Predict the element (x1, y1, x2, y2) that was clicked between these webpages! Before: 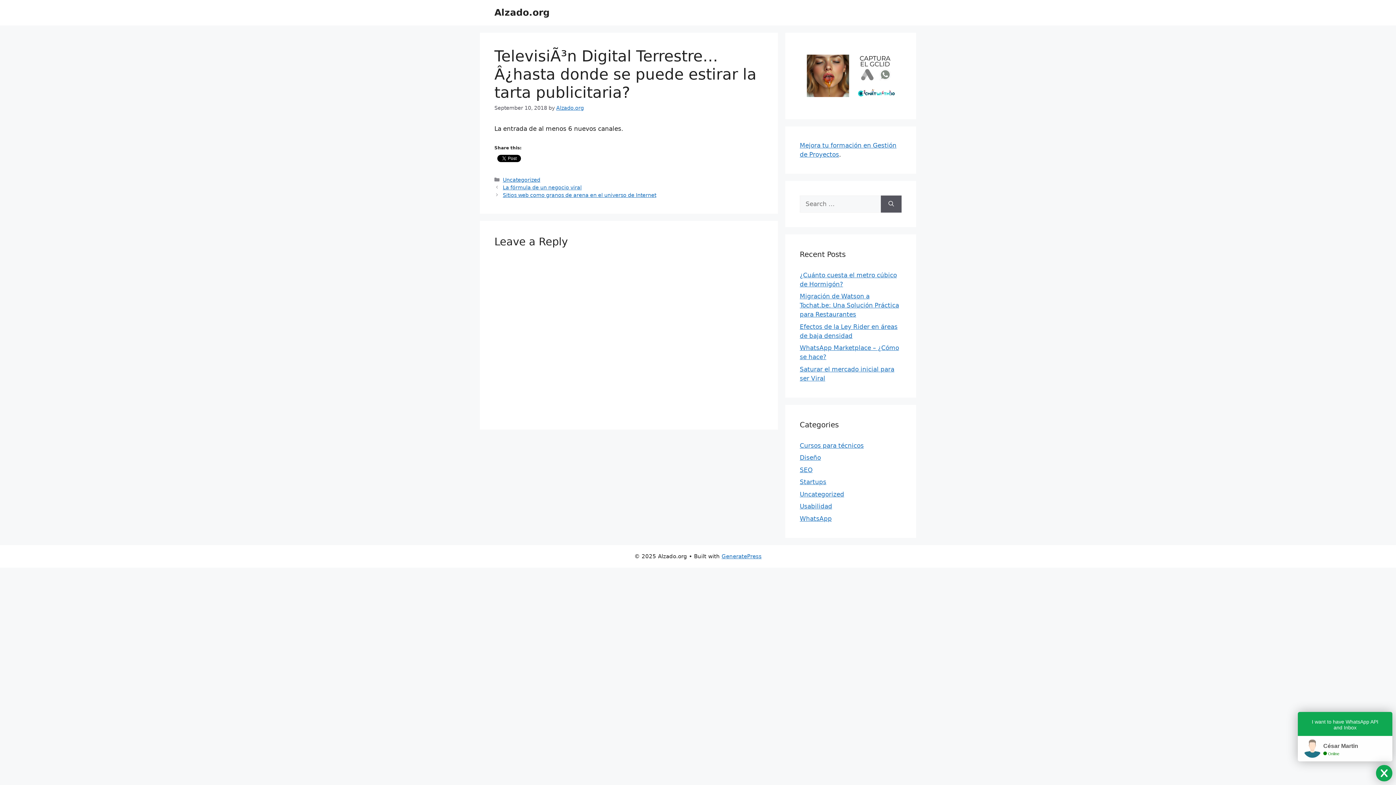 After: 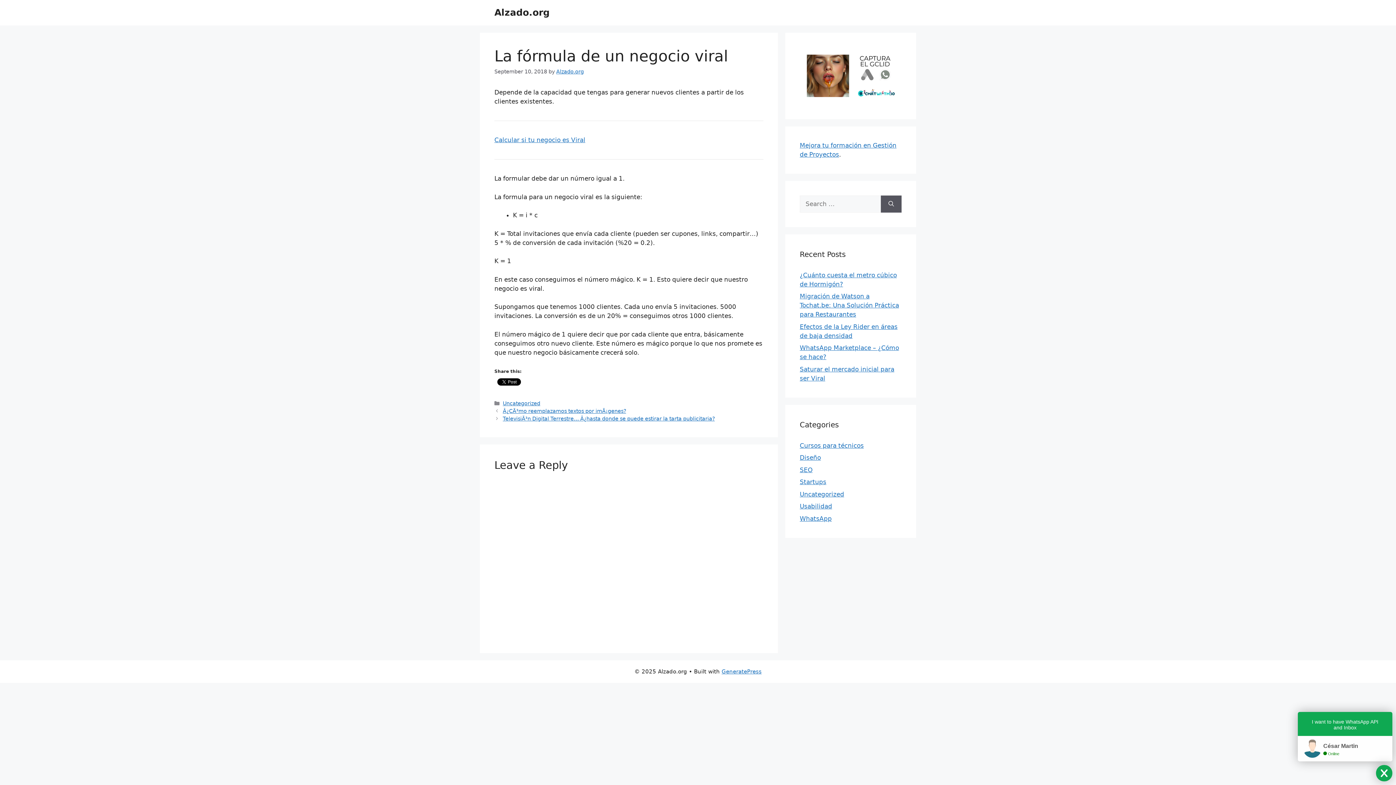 Action: bbox: (502, 184, 581, 190) label: La fórmula de un negocio viral